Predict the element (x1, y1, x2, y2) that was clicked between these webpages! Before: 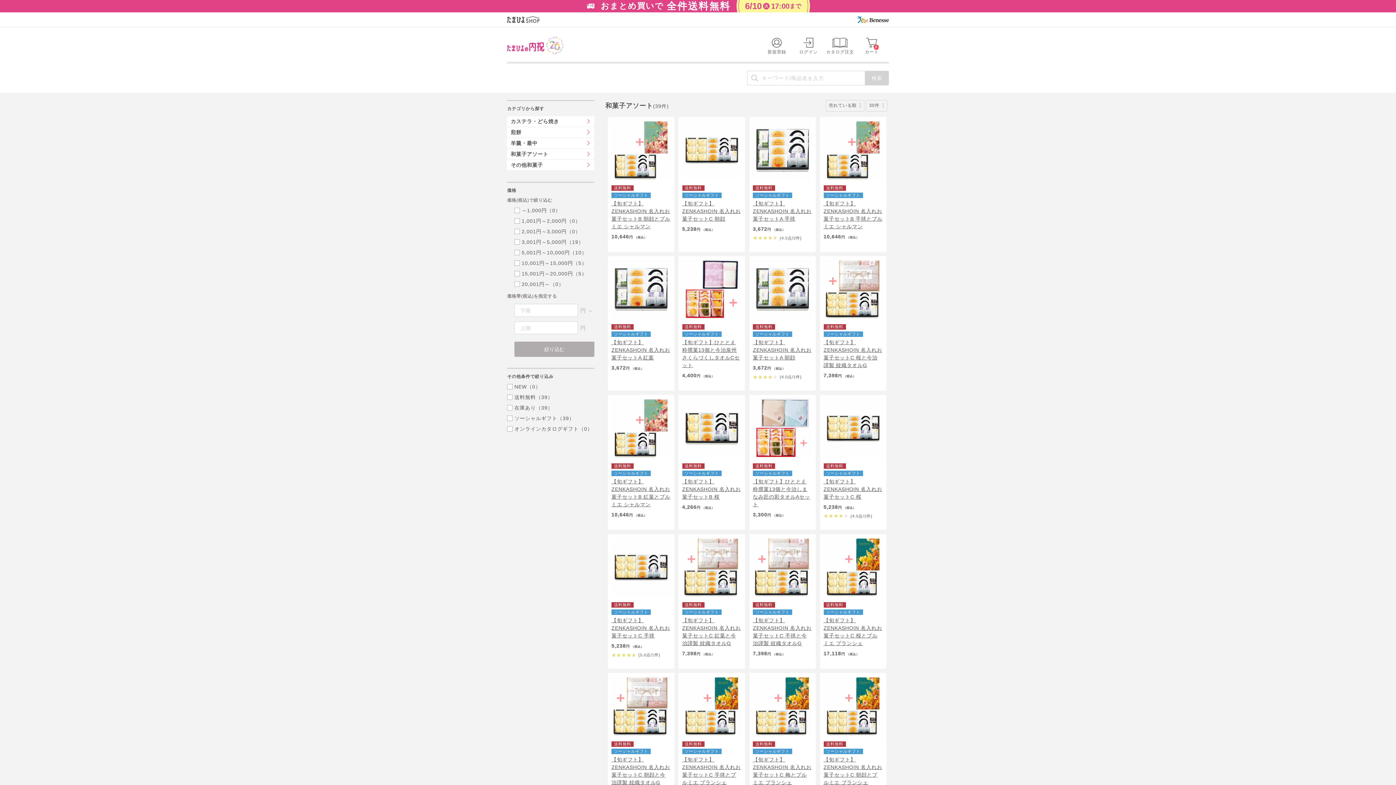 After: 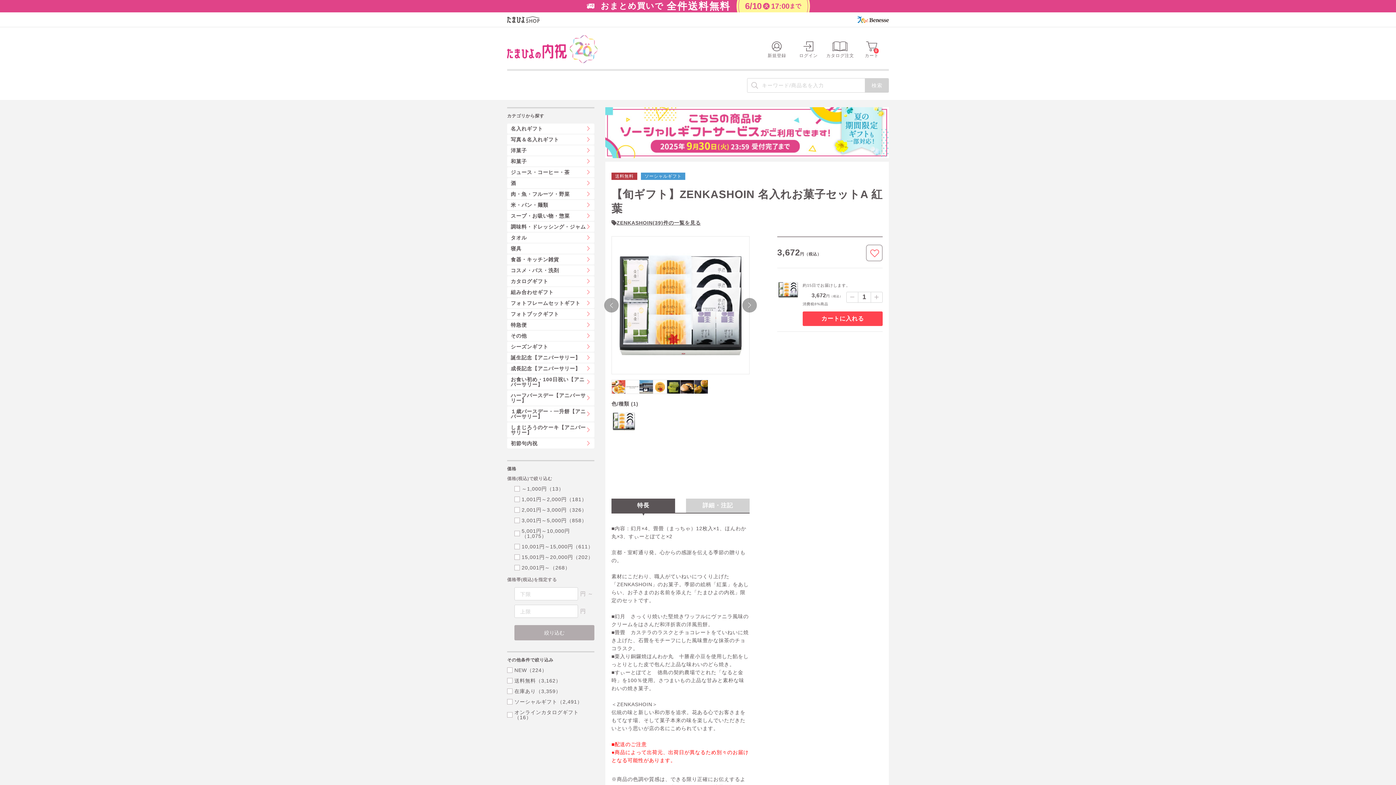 Action: bbox: (608, 256, 674, 390) label: 送料無料
ソーシャルギフト
【旬ギフト】ZENKASHOIN 名入れお菓子セットA 紅葉
3,672円 （税込）